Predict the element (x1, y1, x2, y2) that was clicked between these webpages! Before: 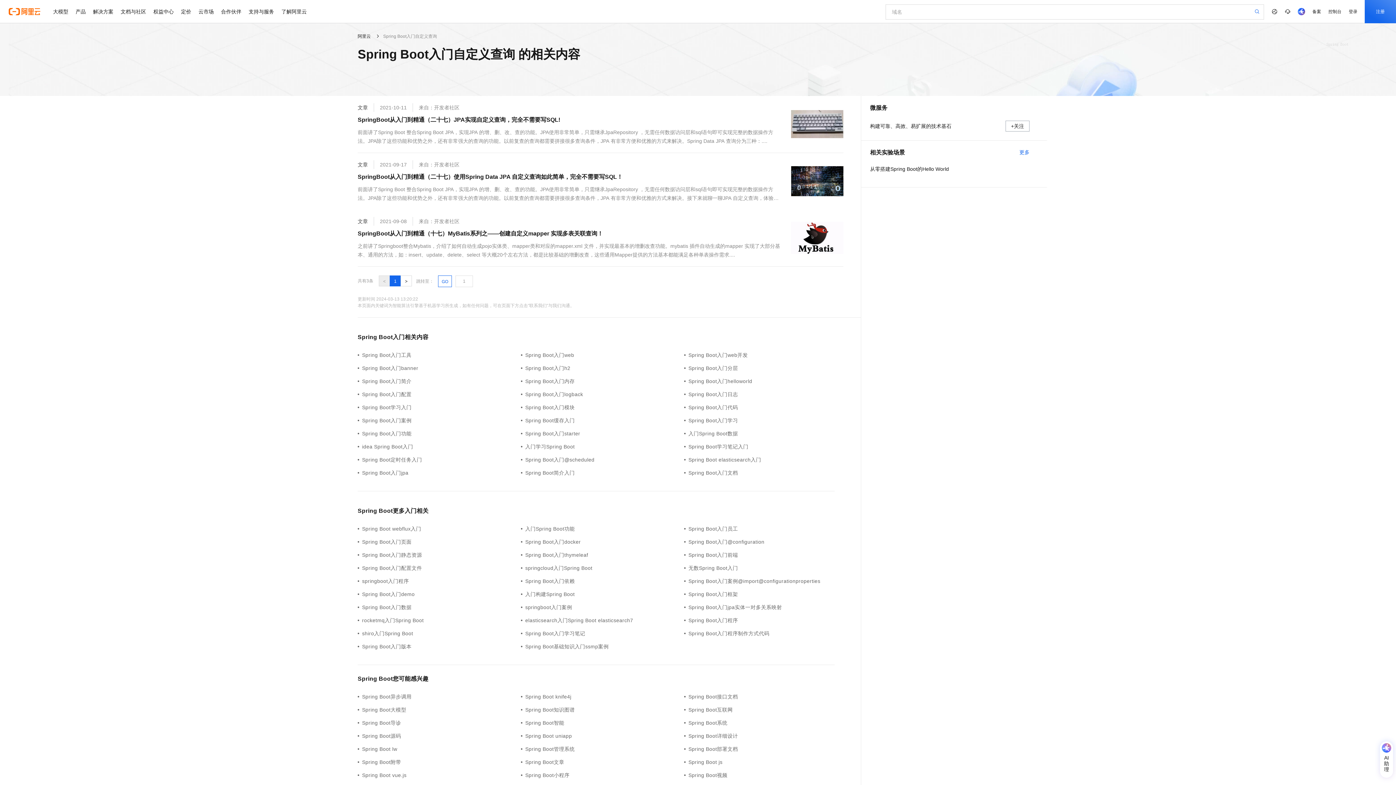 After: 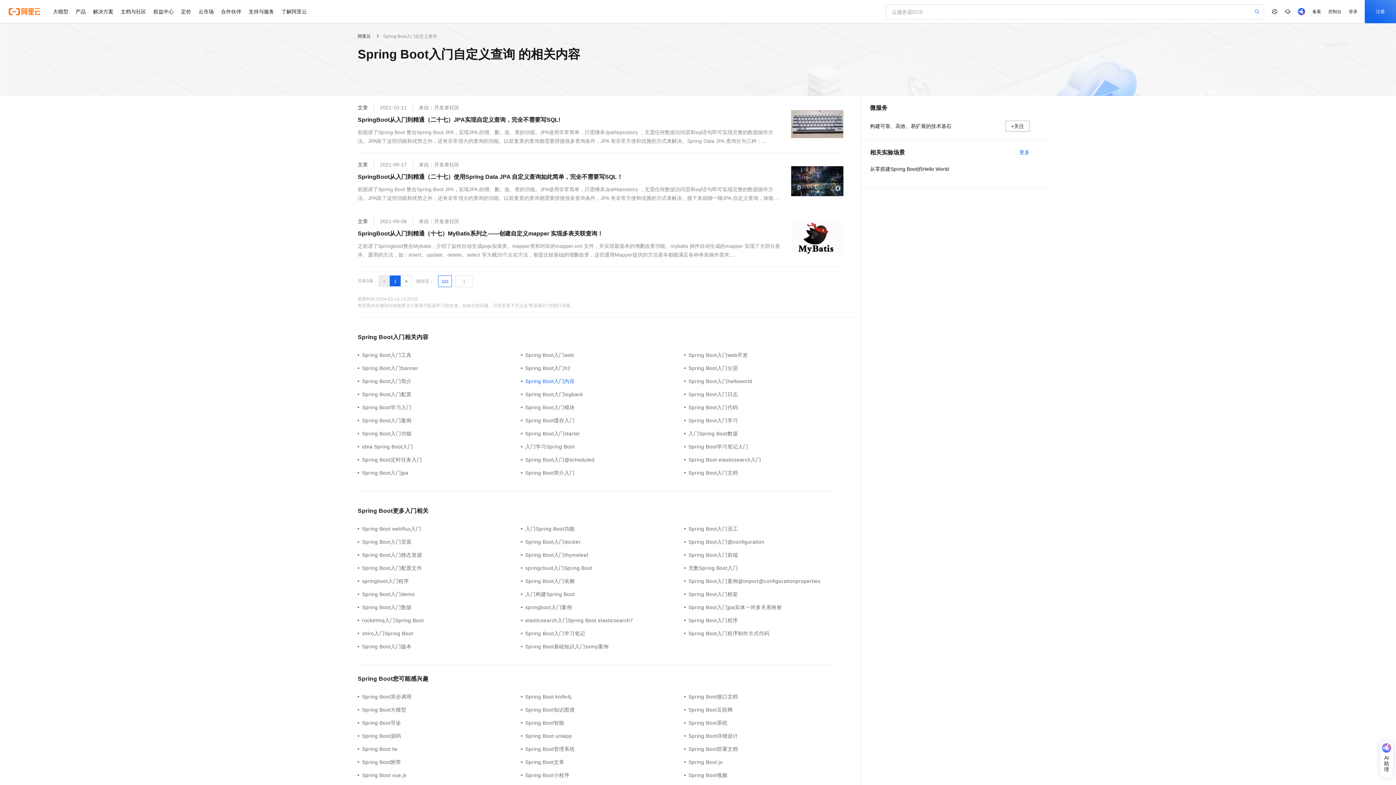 Action: bbox: (521, 377, 684, 385) label: Spring Boot入门内存